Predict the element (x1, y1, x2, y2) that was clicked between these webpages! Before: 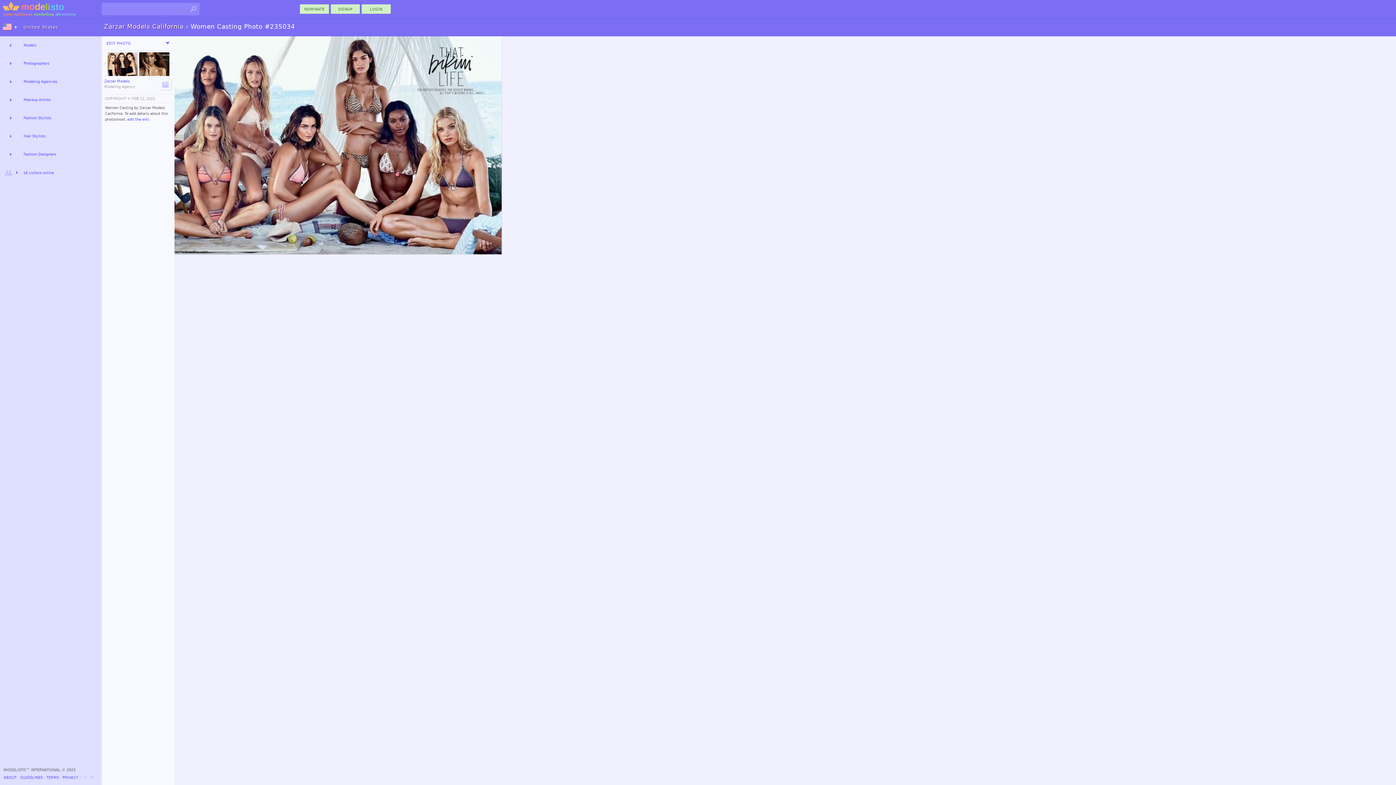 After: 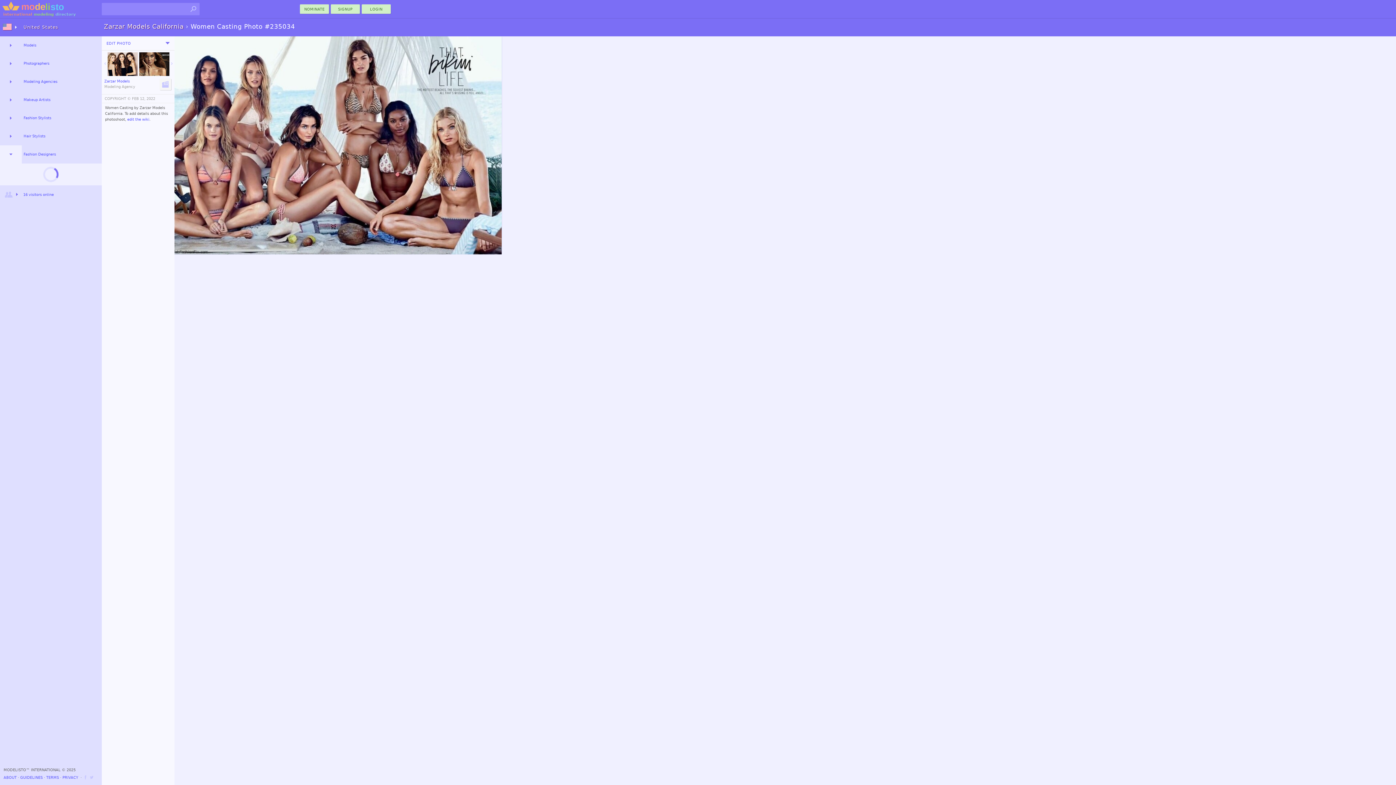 Action: bbox: (0, 145, 21, 163)